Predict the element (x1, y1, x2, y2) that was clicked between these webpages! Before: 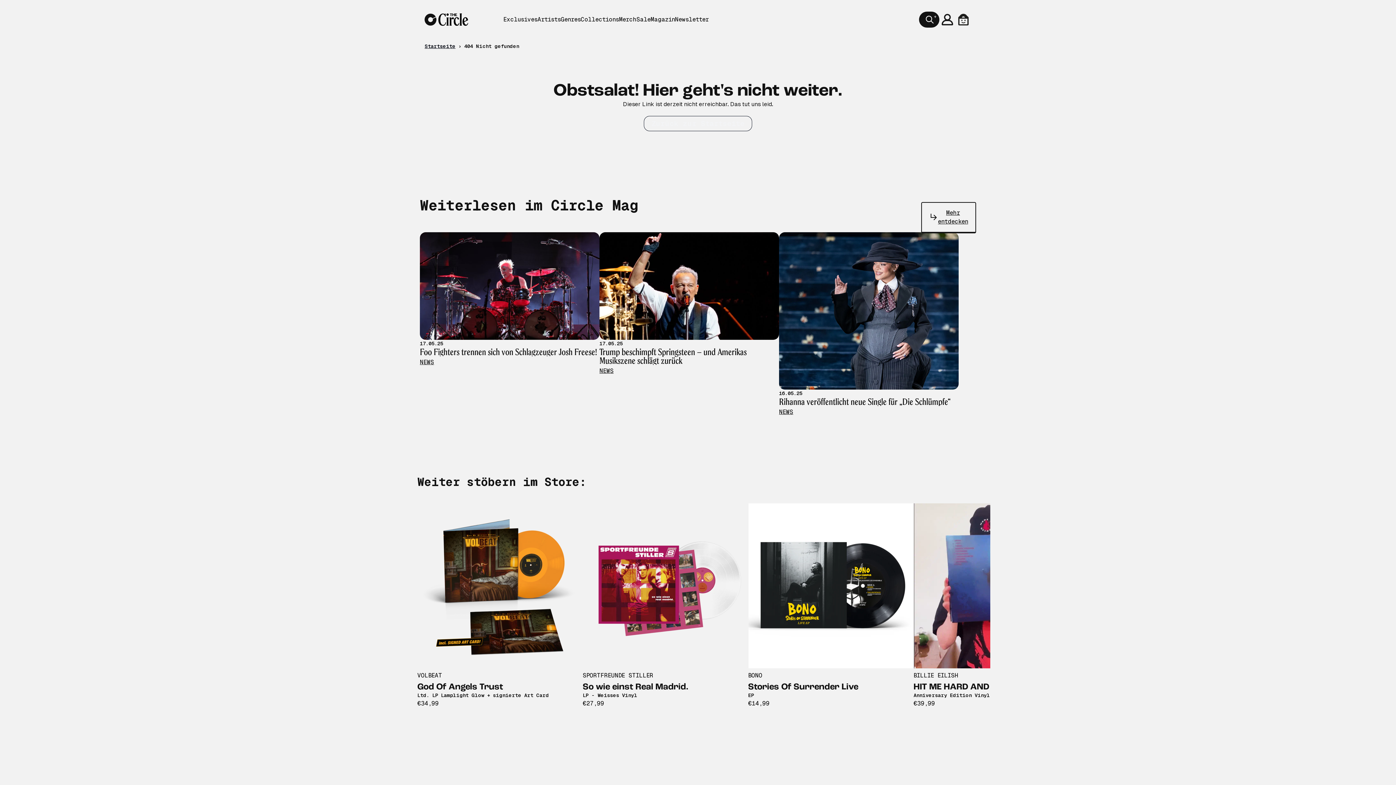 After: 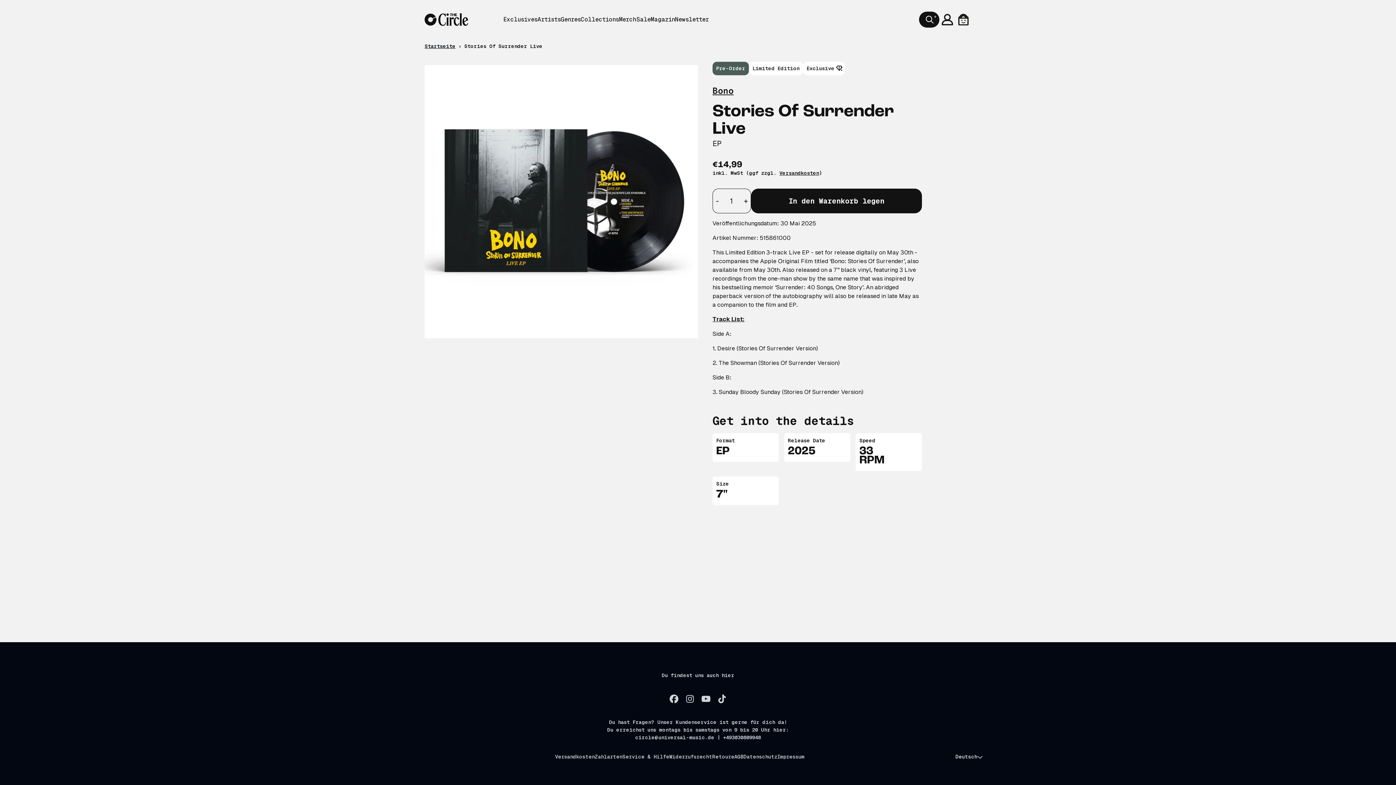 Action: bbox: (748, 683, 913, 692) label: Stories Of Surrender Live